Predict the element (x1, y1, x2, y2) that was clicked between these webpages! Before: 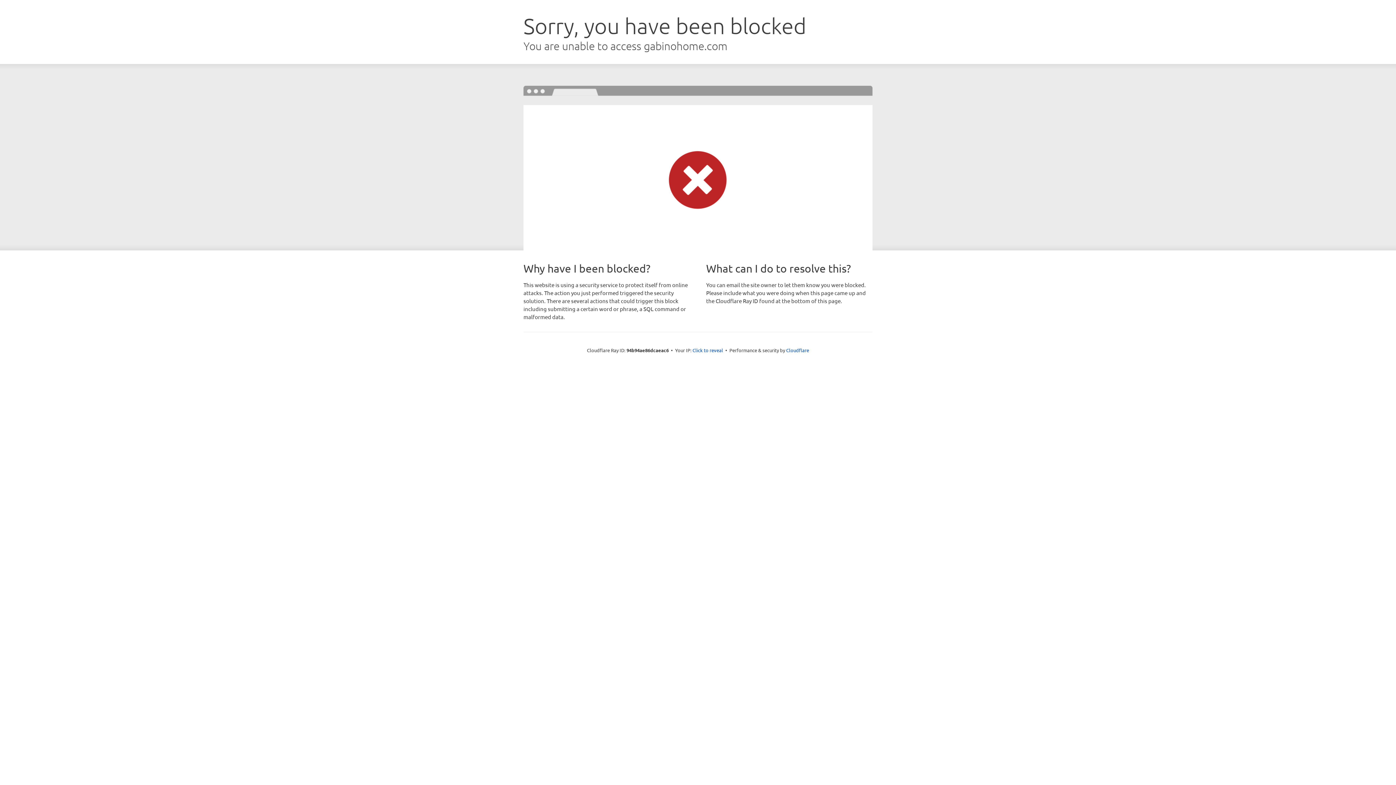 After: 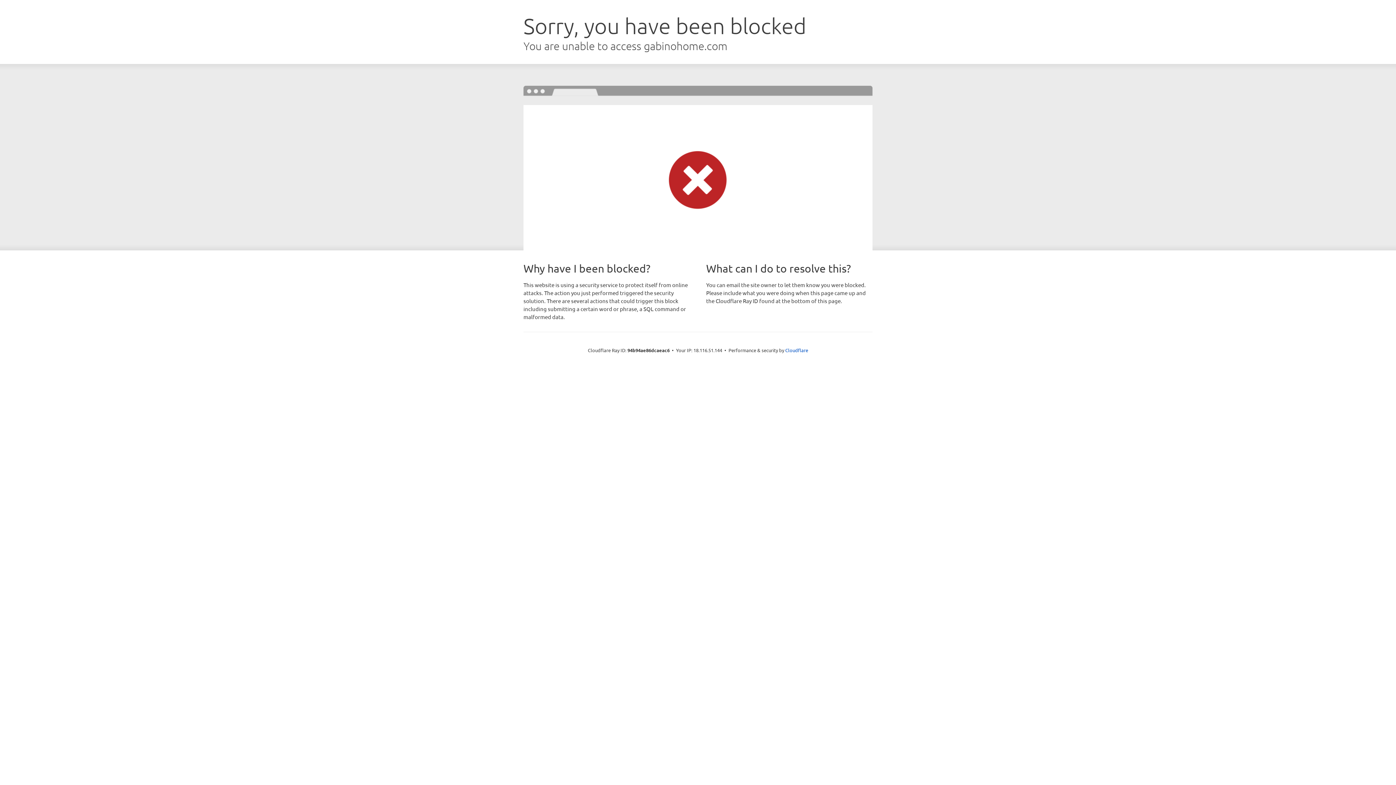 Action: bbox: (692, 346, 723, 353) label: Click to reveal